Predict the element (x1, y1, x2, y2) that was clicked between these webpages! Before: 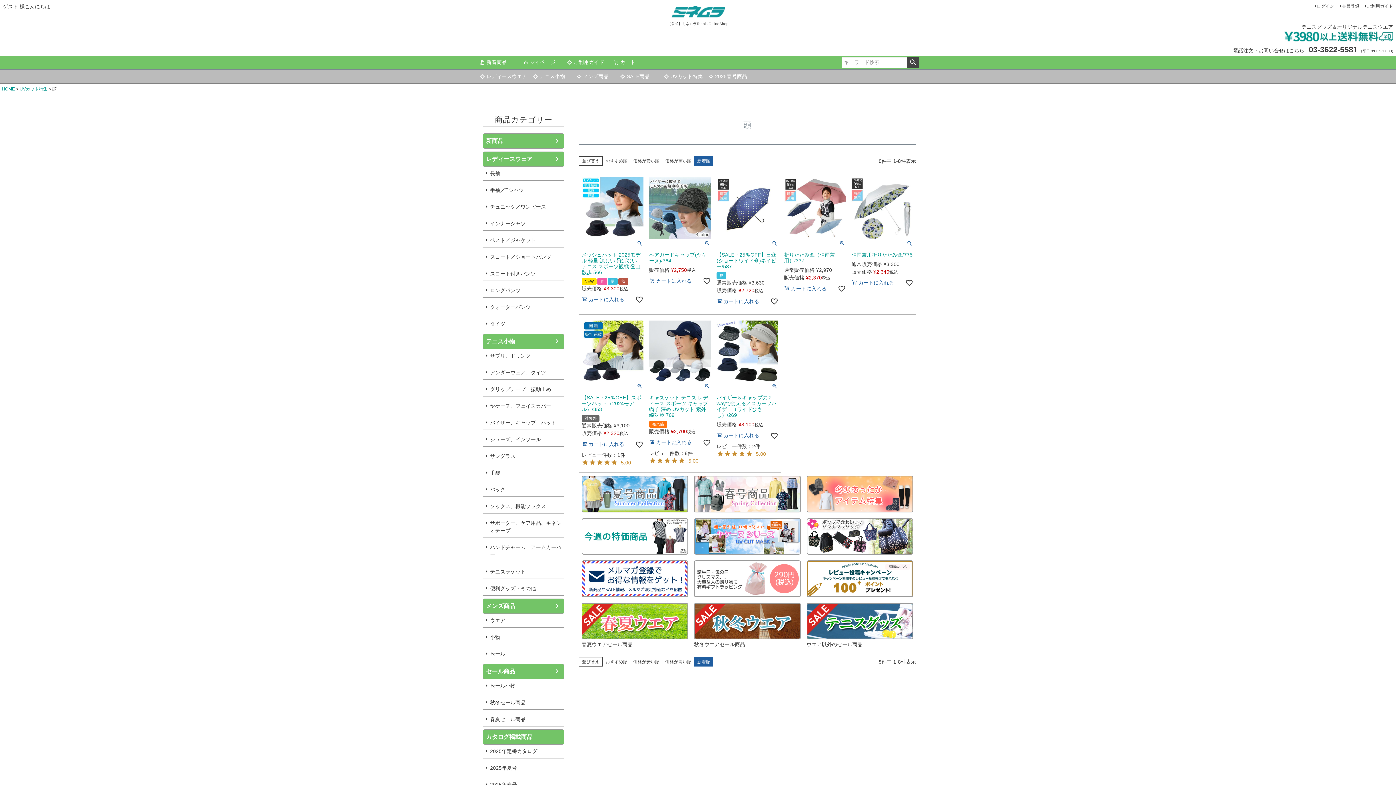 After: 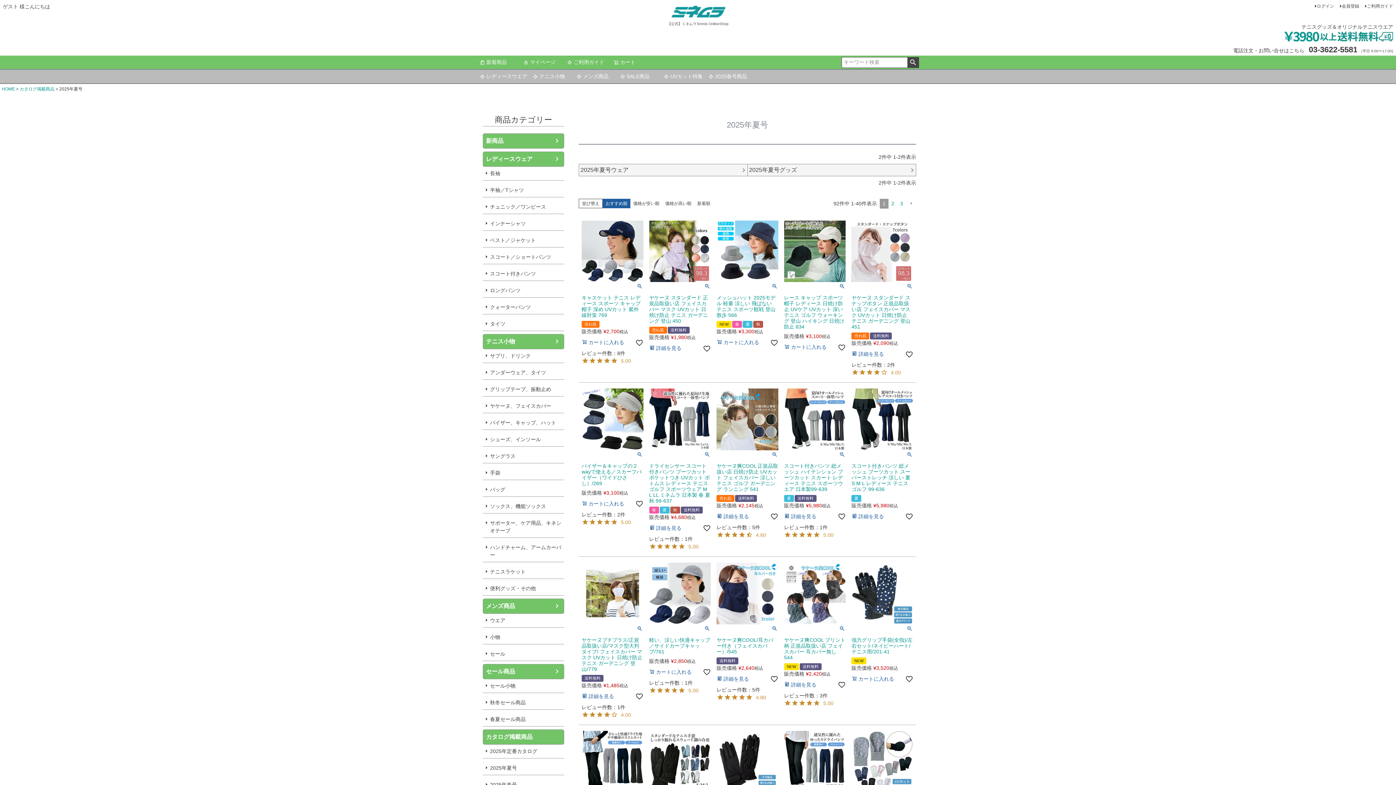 Action: label: 2025年夏号 bbox: (482, 761, 564, 775)